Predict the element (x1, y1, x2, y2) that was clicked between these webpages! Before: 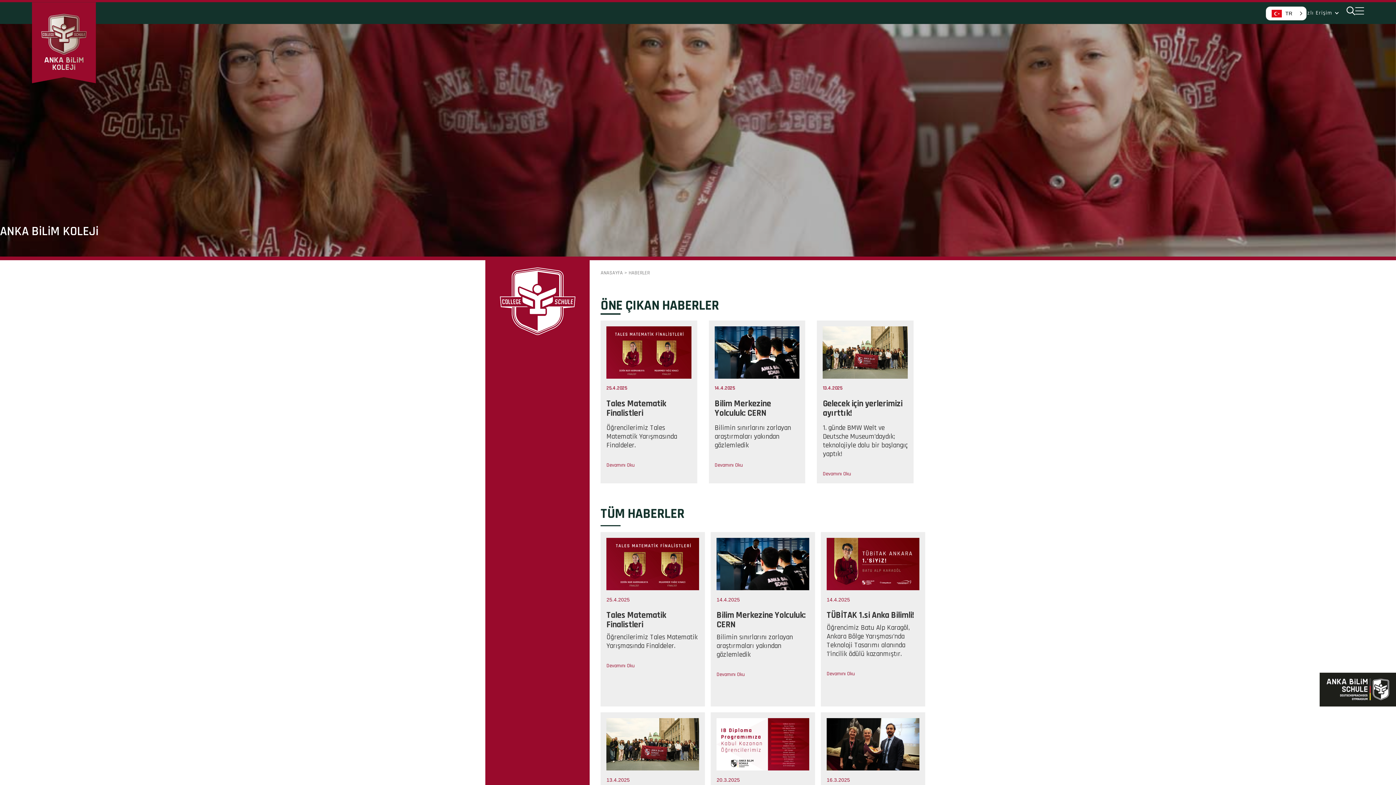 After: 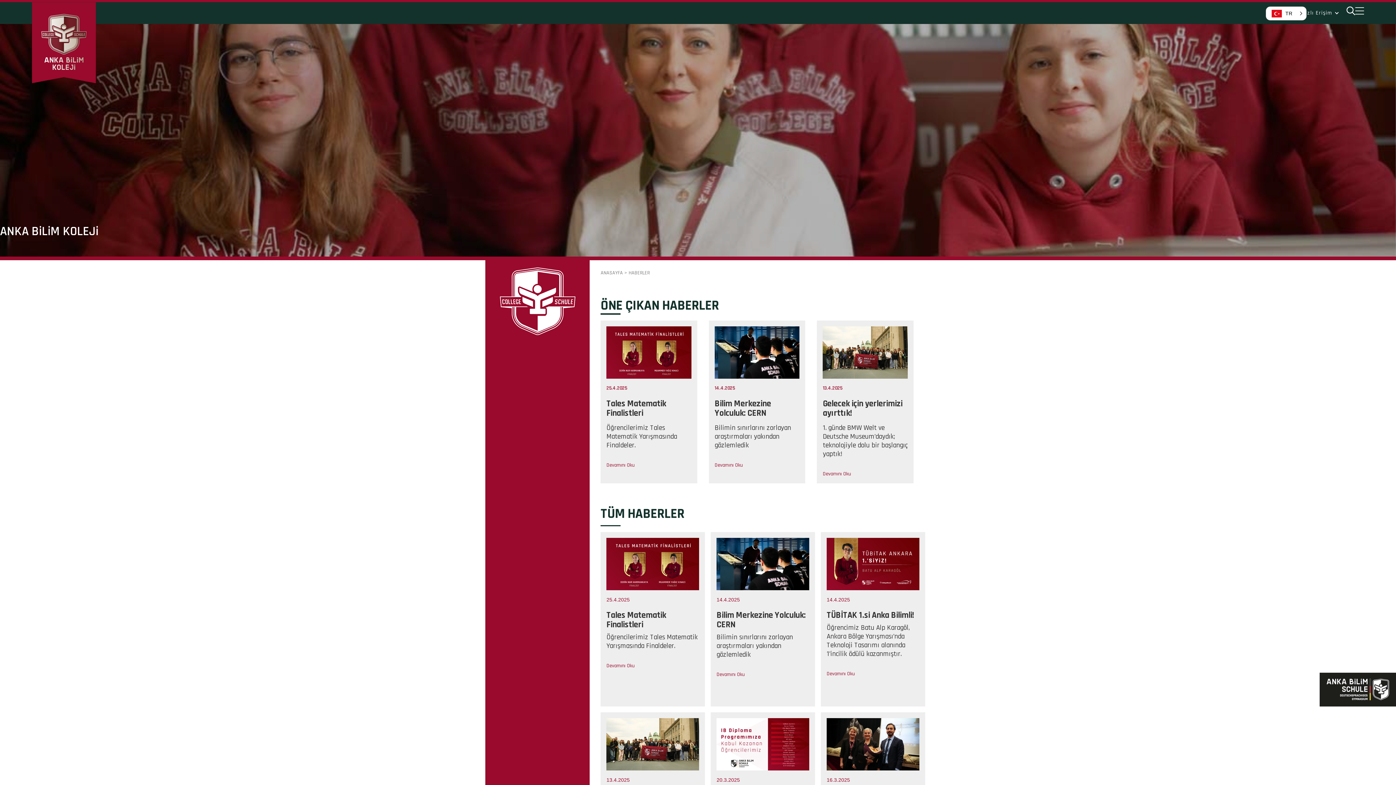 Action: label: HABERLER bbox: (628, 269, 649, 276)